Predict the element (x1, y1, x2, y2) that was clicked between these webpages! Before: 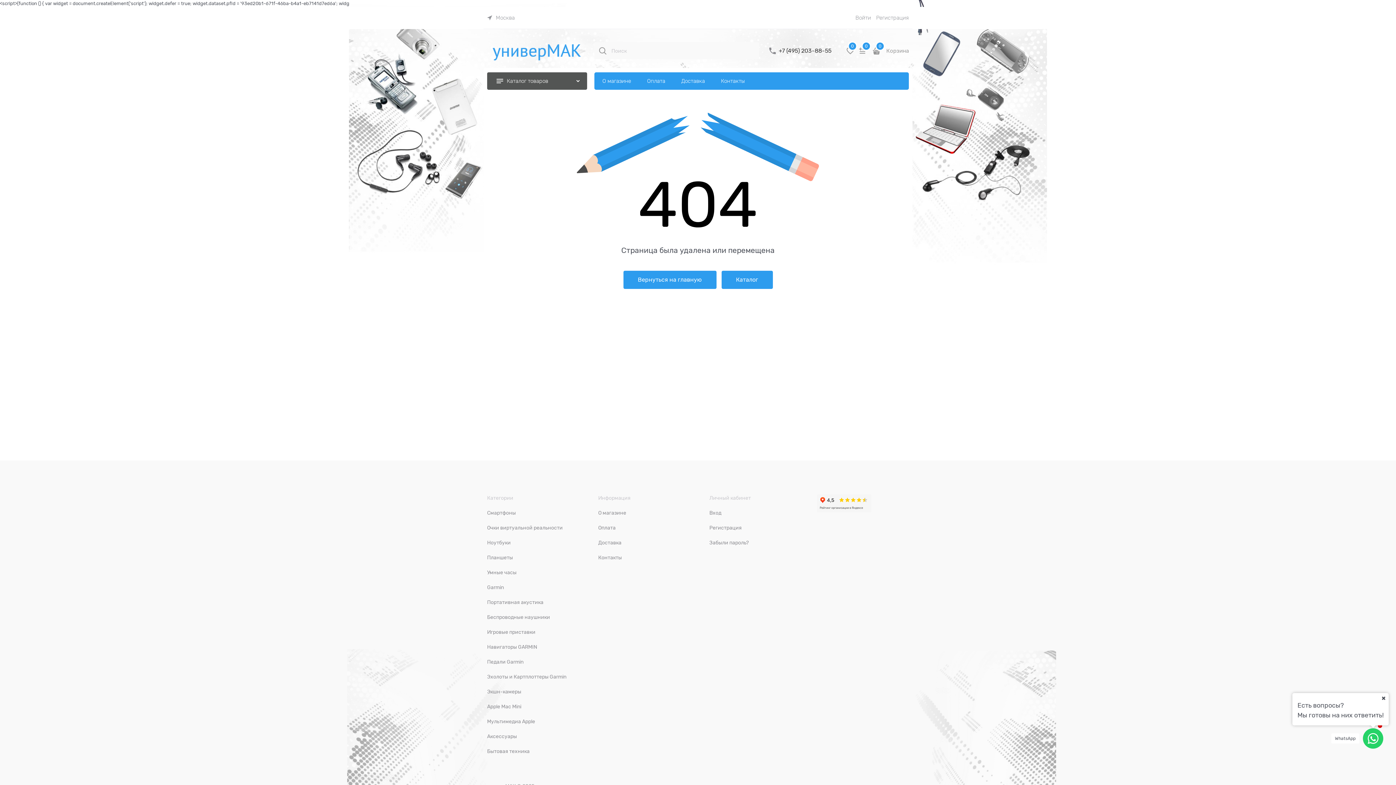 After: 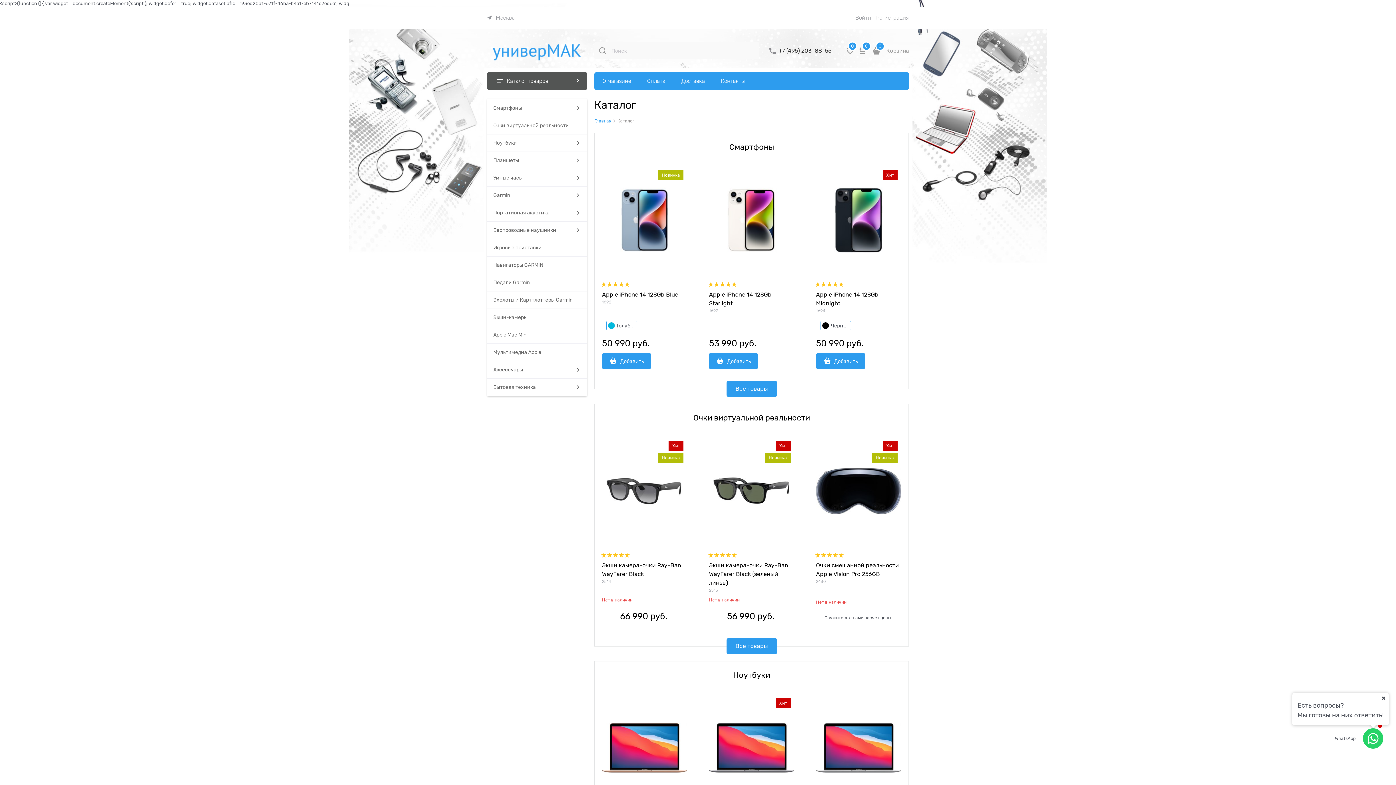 Action: bbox: (487, 72, 587, 89) label: Каталог товаров